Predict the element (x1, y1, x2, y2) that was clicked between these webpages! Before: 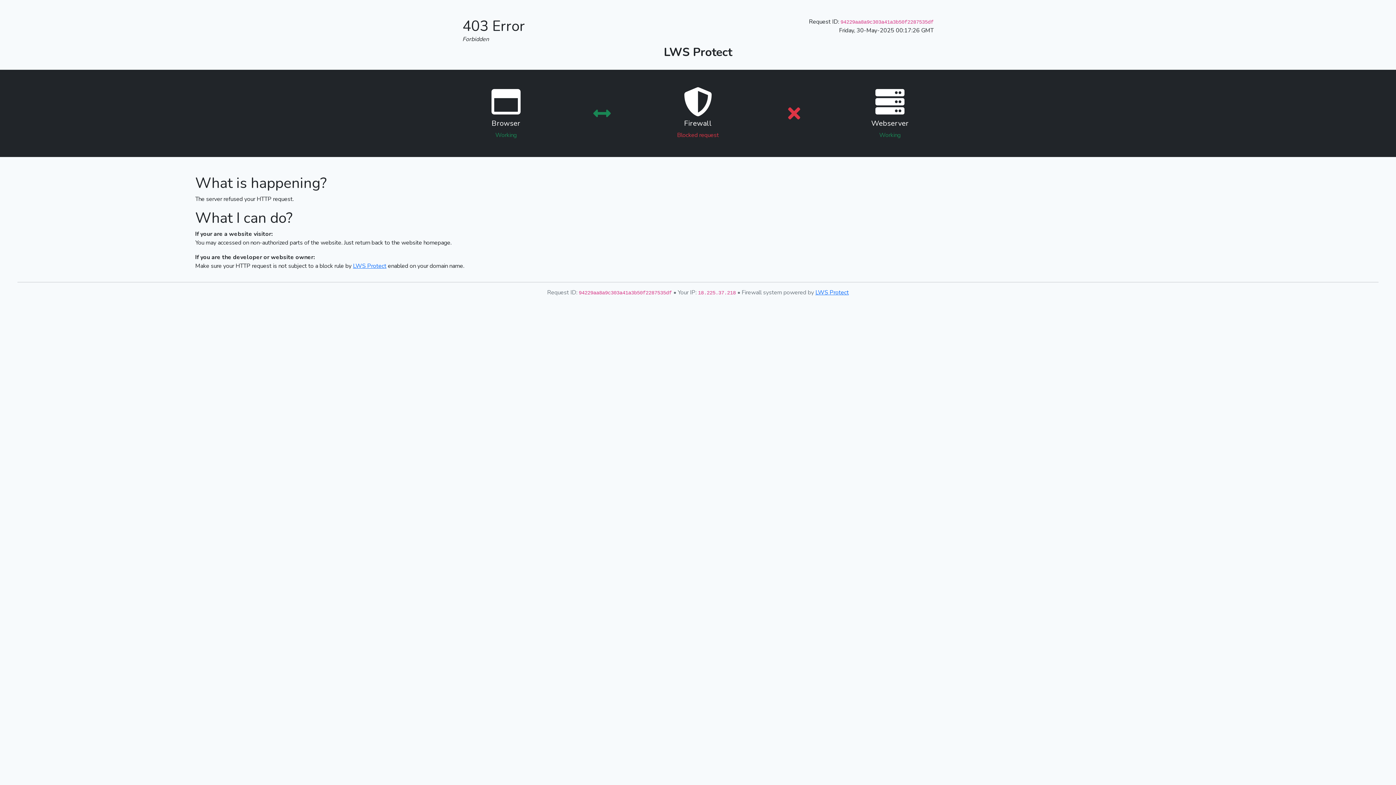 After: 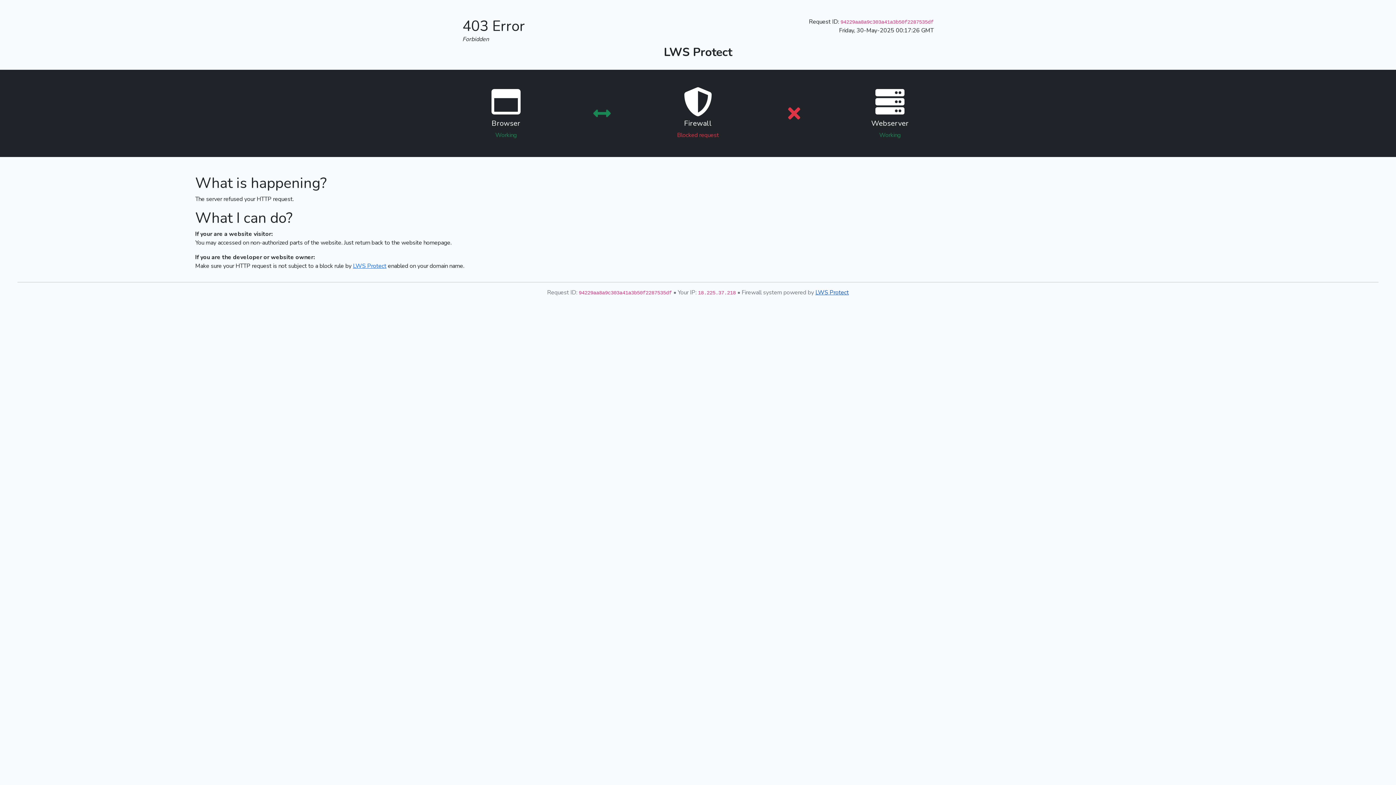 Action: label: LWS Protect bbox: (815, 288, 849, 296)